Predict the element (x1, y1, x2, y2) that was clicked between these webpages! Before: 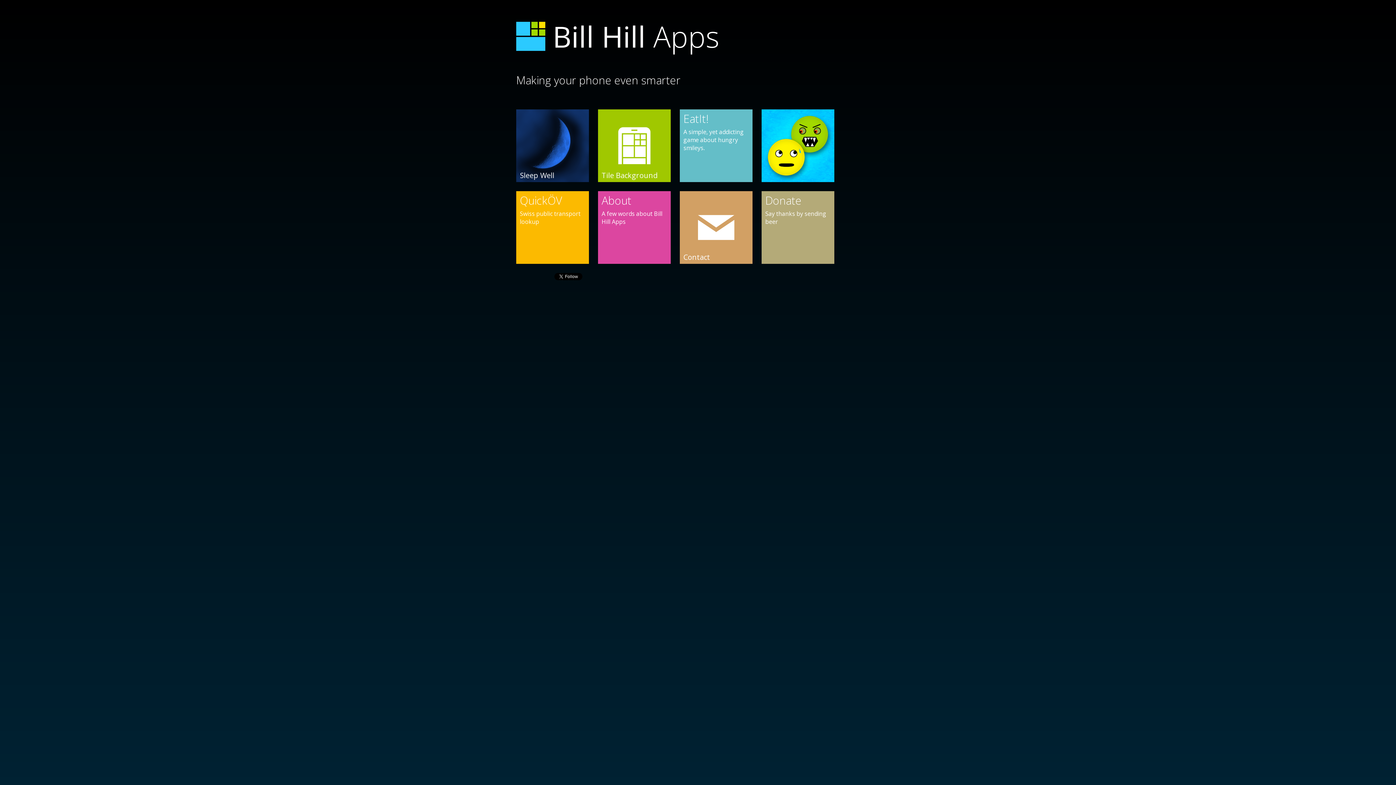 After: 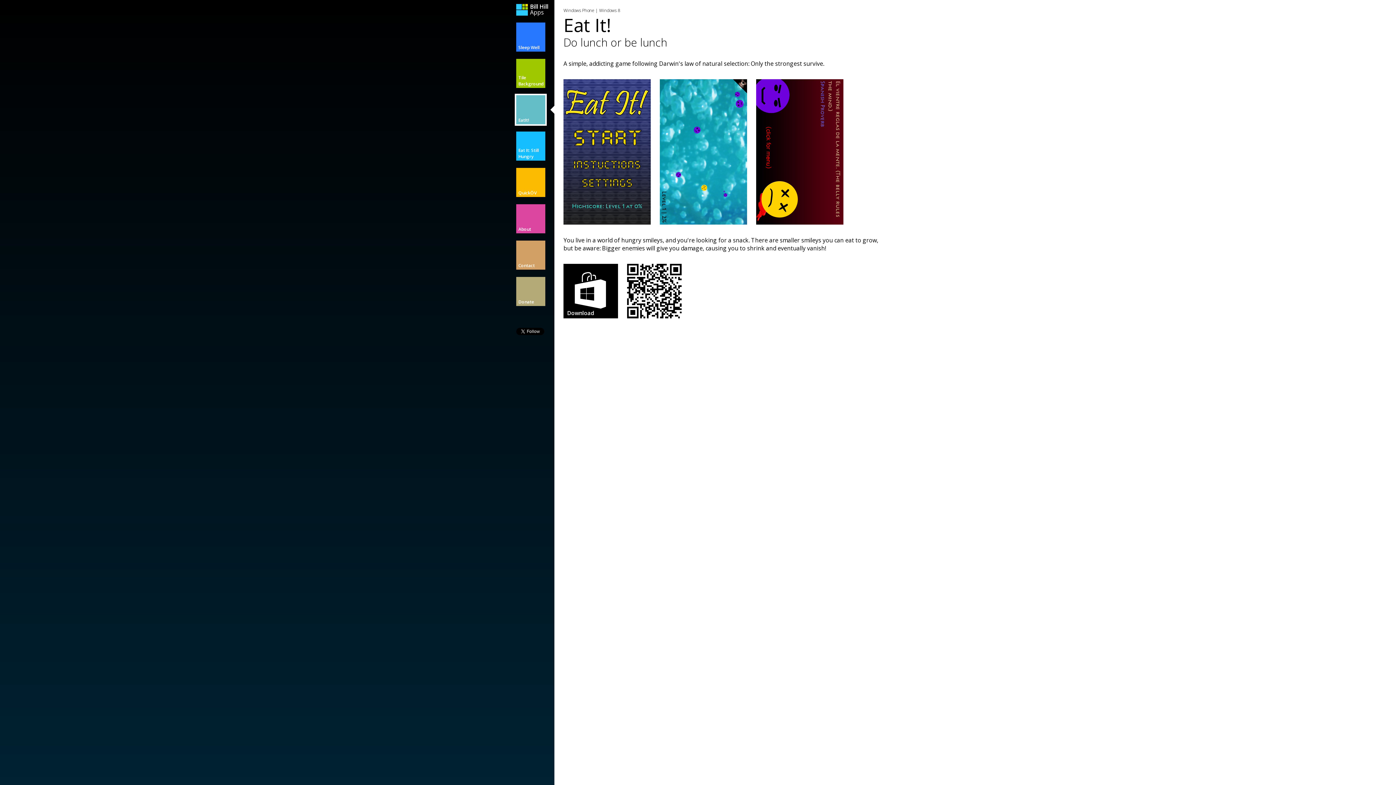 Action: bbox: (680, 109, 752, 182) label: EatIt!
A simple, yet addicting game about hungry smileys.